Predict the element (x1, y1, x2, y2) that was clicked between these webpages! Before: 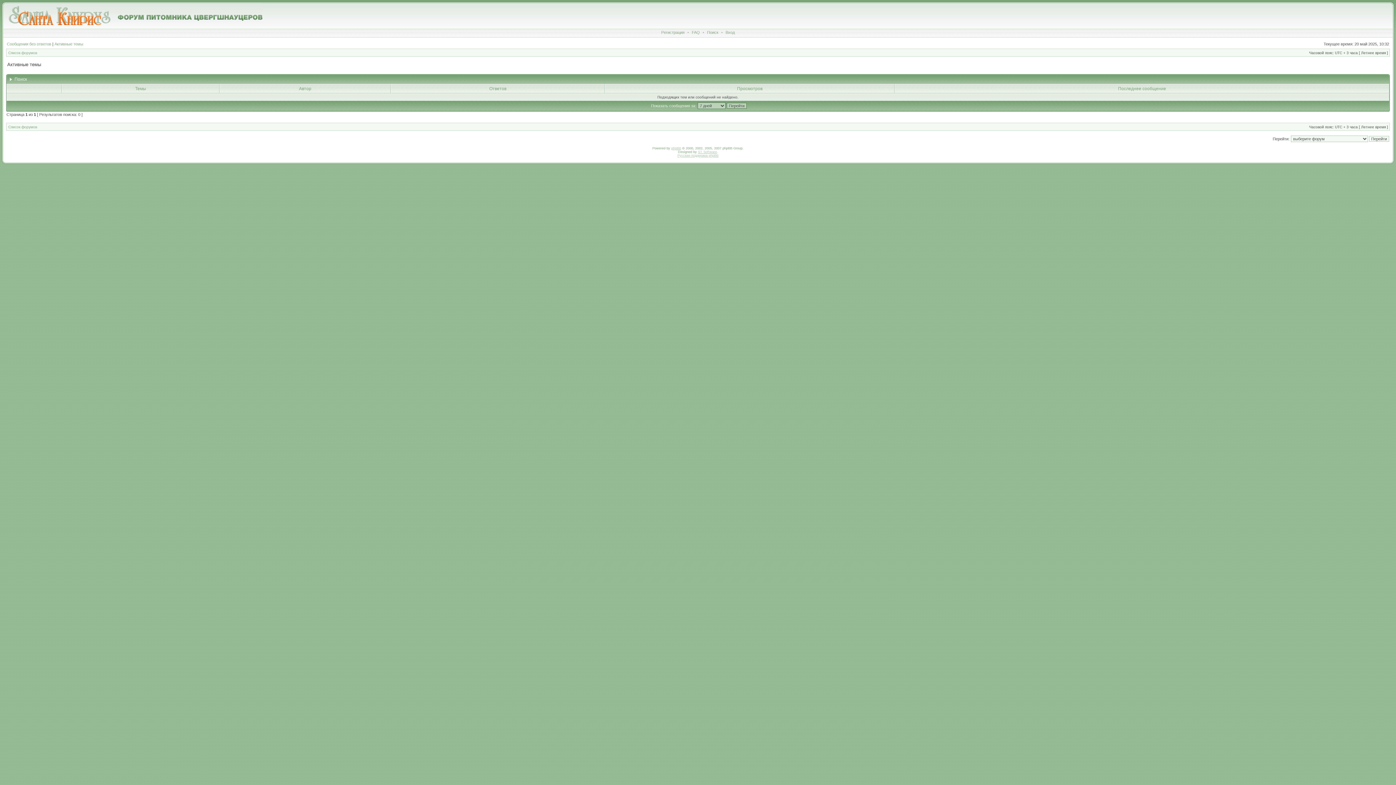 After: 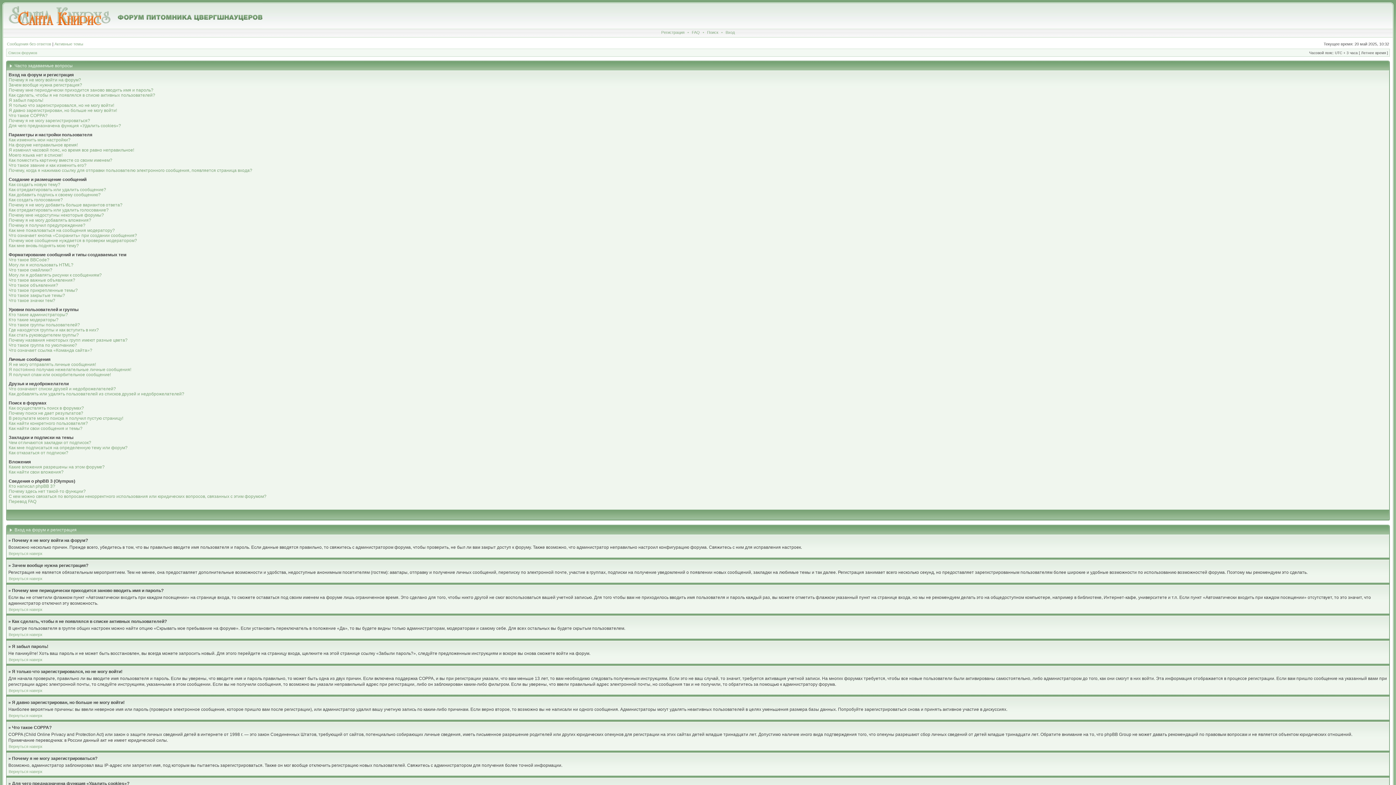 Action: label: FAQ bbox: (690, 30, 701, 34)